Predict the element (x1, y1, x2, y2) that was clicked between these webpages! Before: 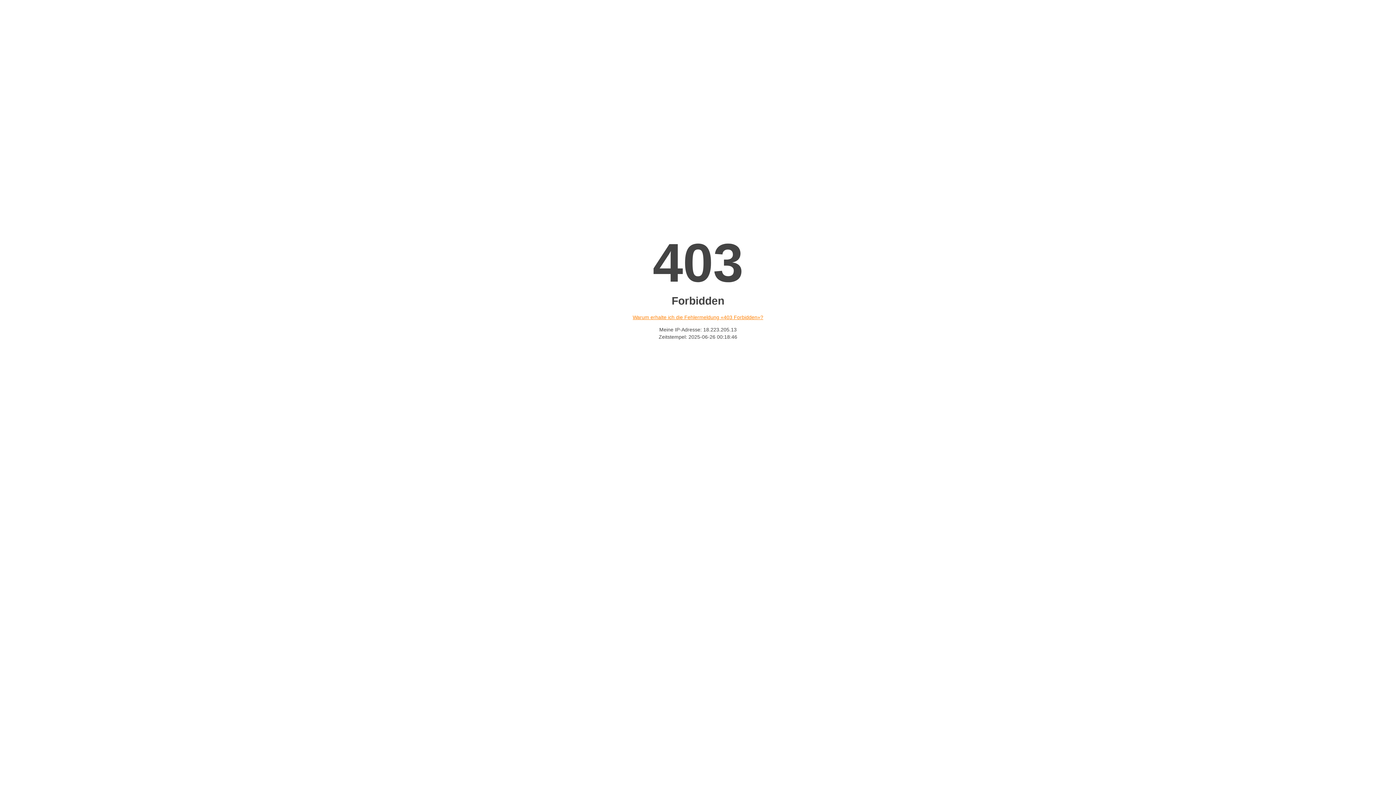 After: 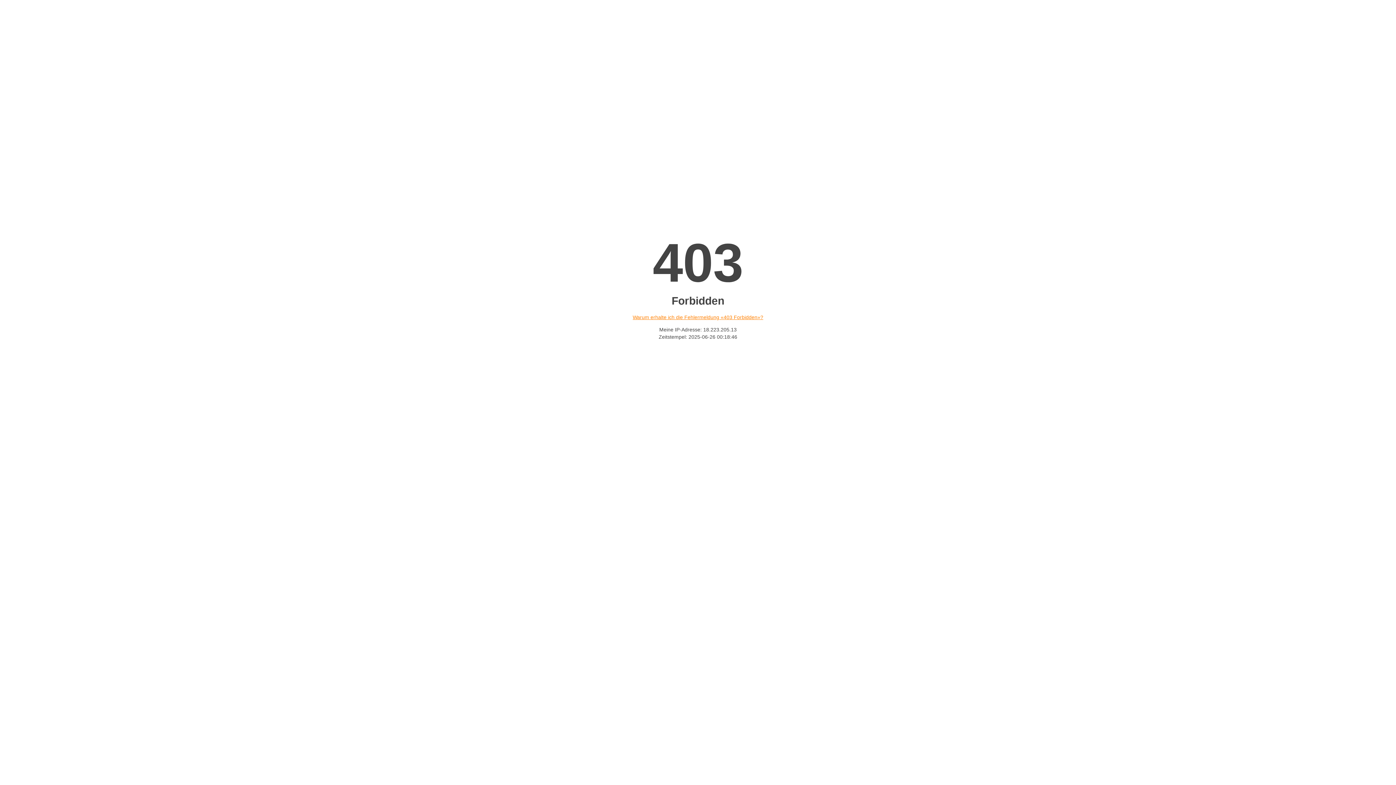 Action: bbox: (632, 314, 763, 320) label: Warum erhalte ich die Fehlermeldung «403 Forbidden»?